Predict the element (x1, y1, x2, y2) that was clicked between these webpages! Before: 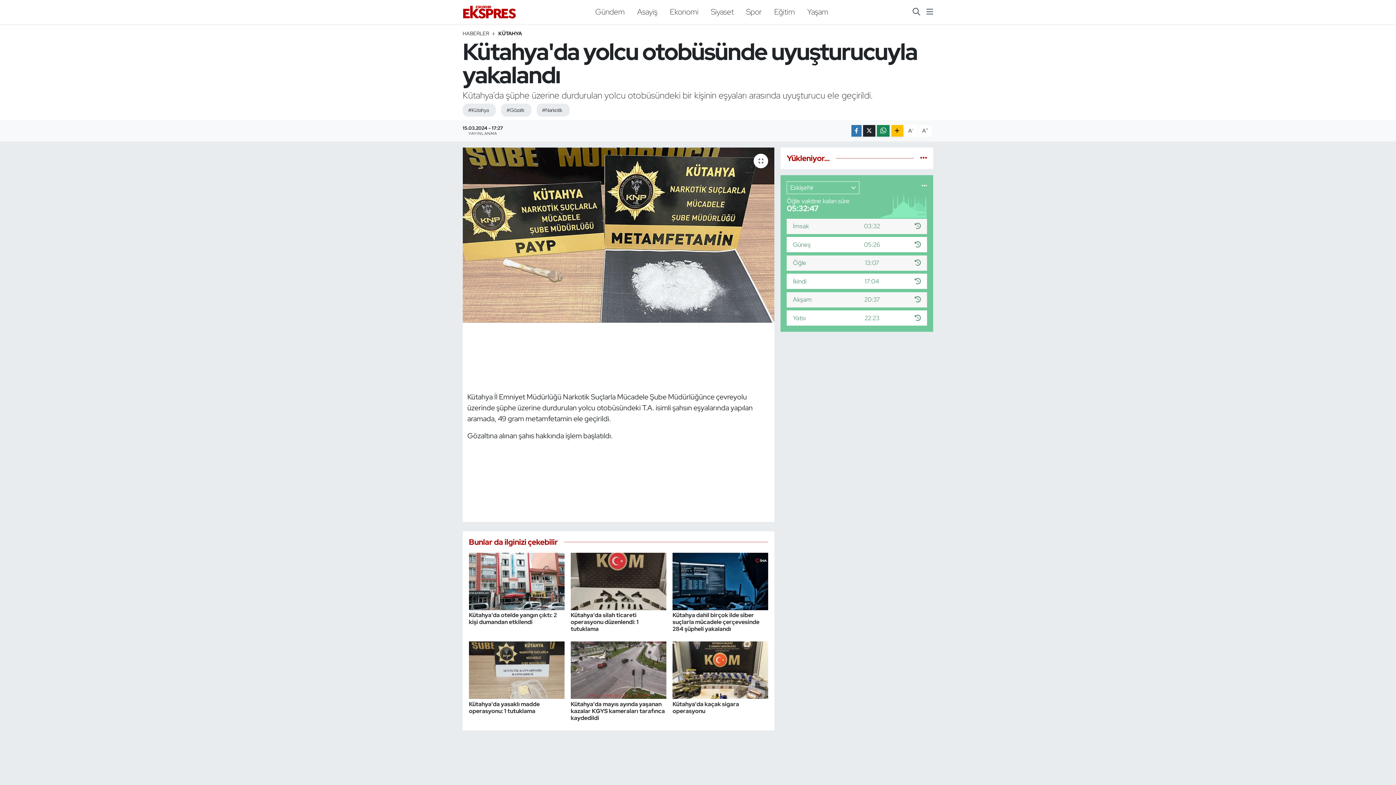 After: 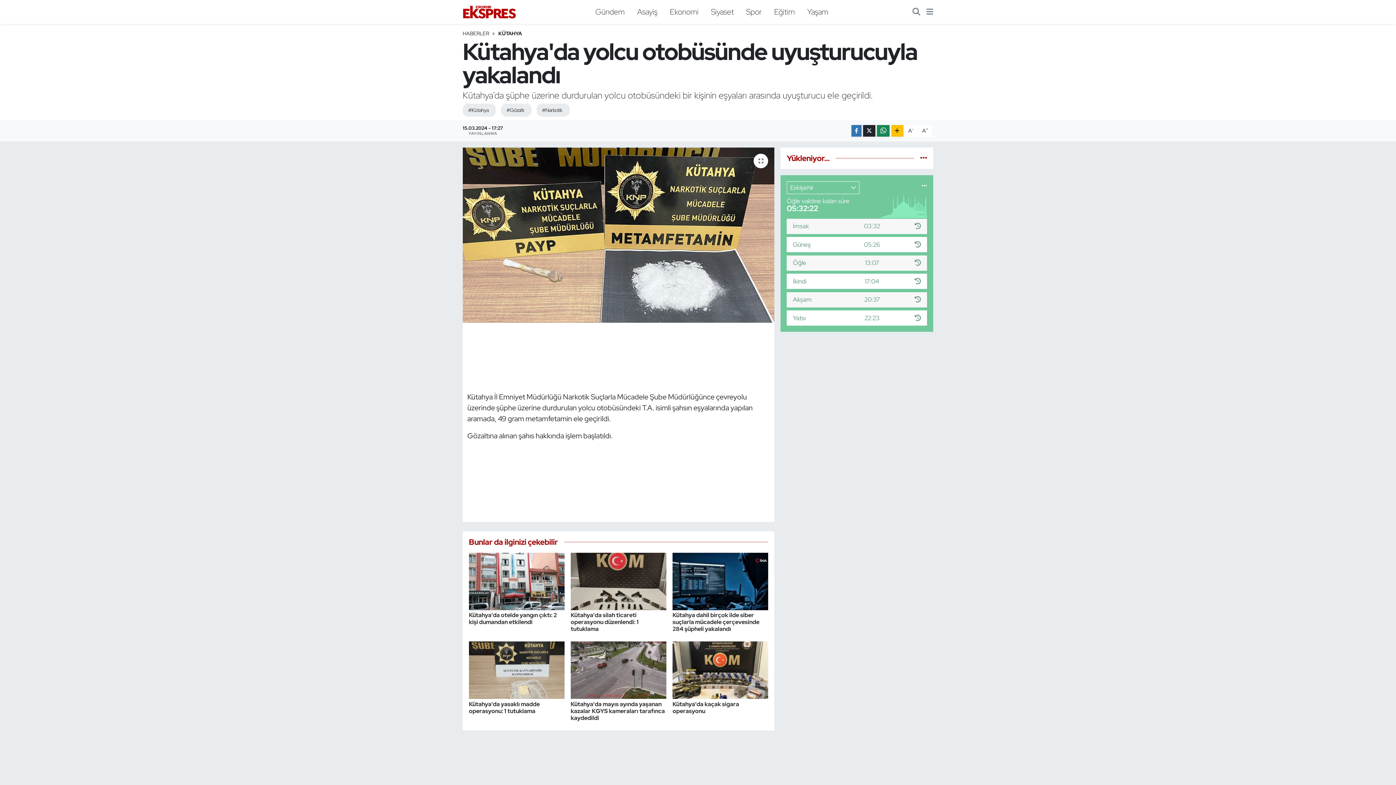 Action: bbox: (469, 519, 564, 527)